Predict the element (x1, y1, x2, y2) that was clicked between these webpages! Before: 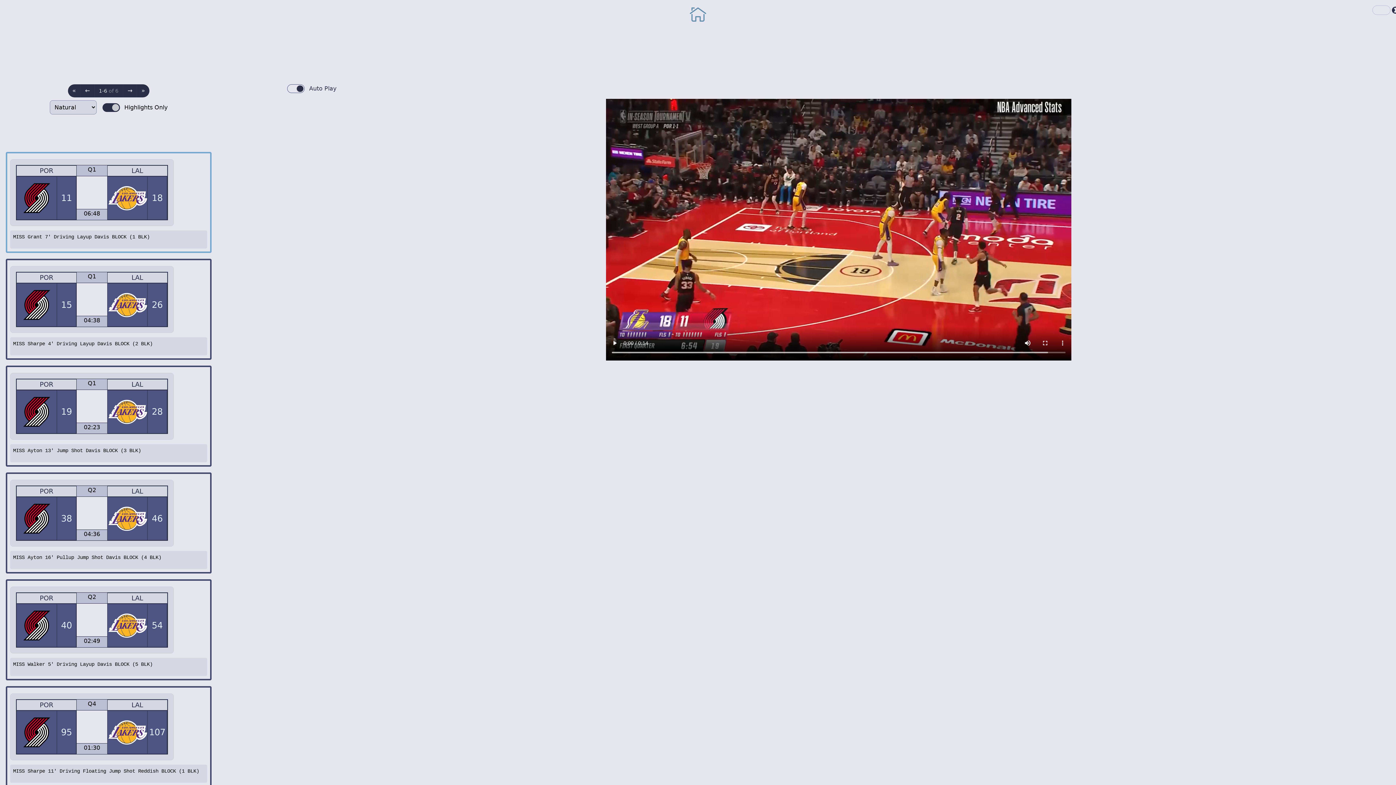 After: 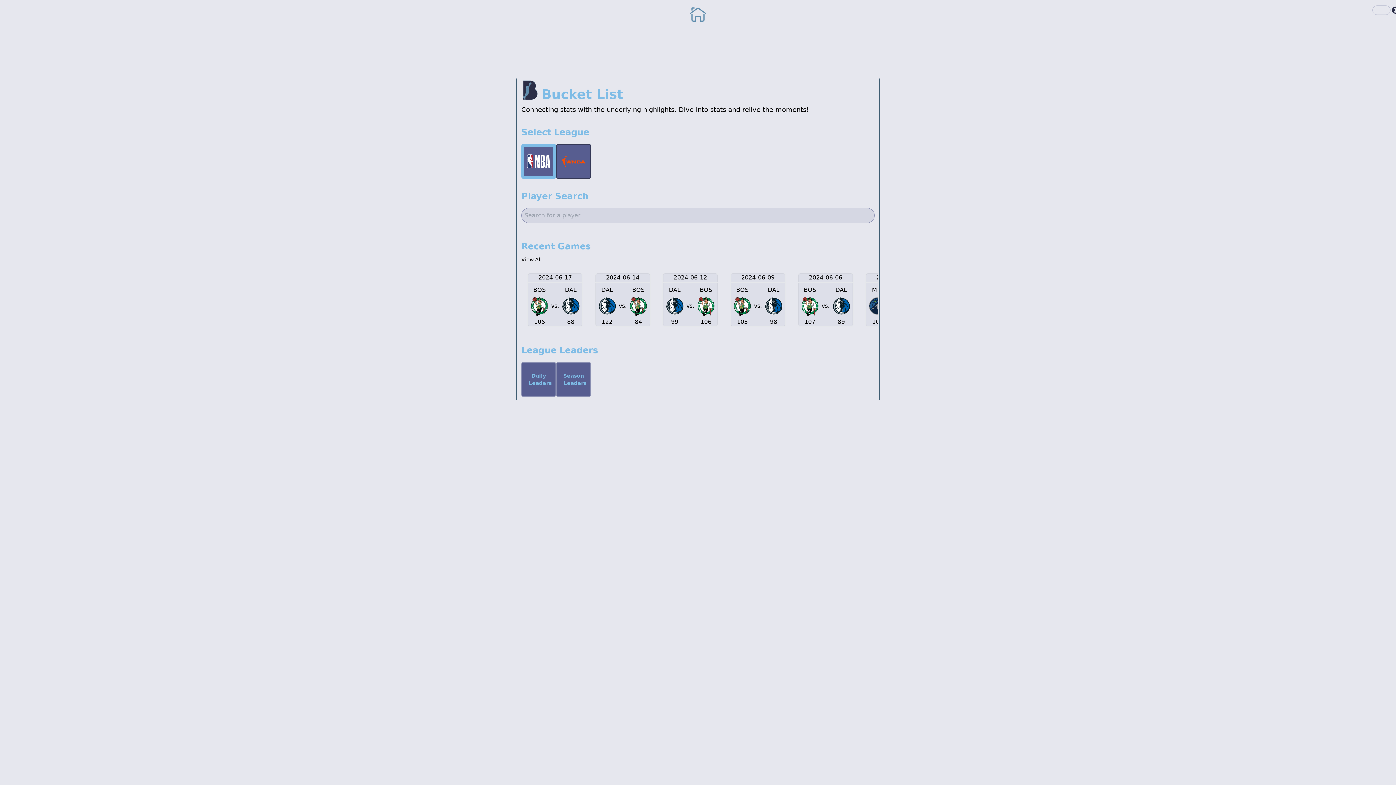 Action: bbox: (689, 5, 706, 23)